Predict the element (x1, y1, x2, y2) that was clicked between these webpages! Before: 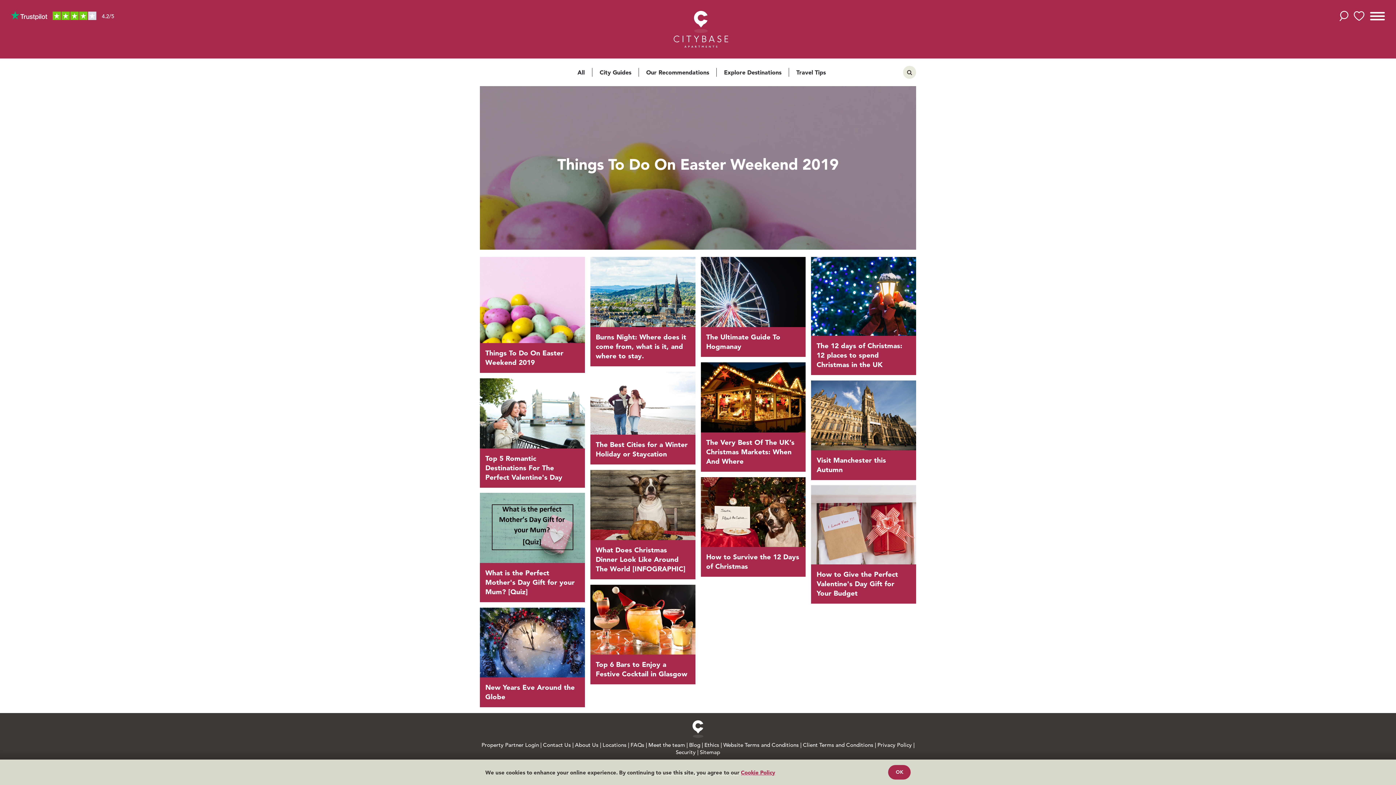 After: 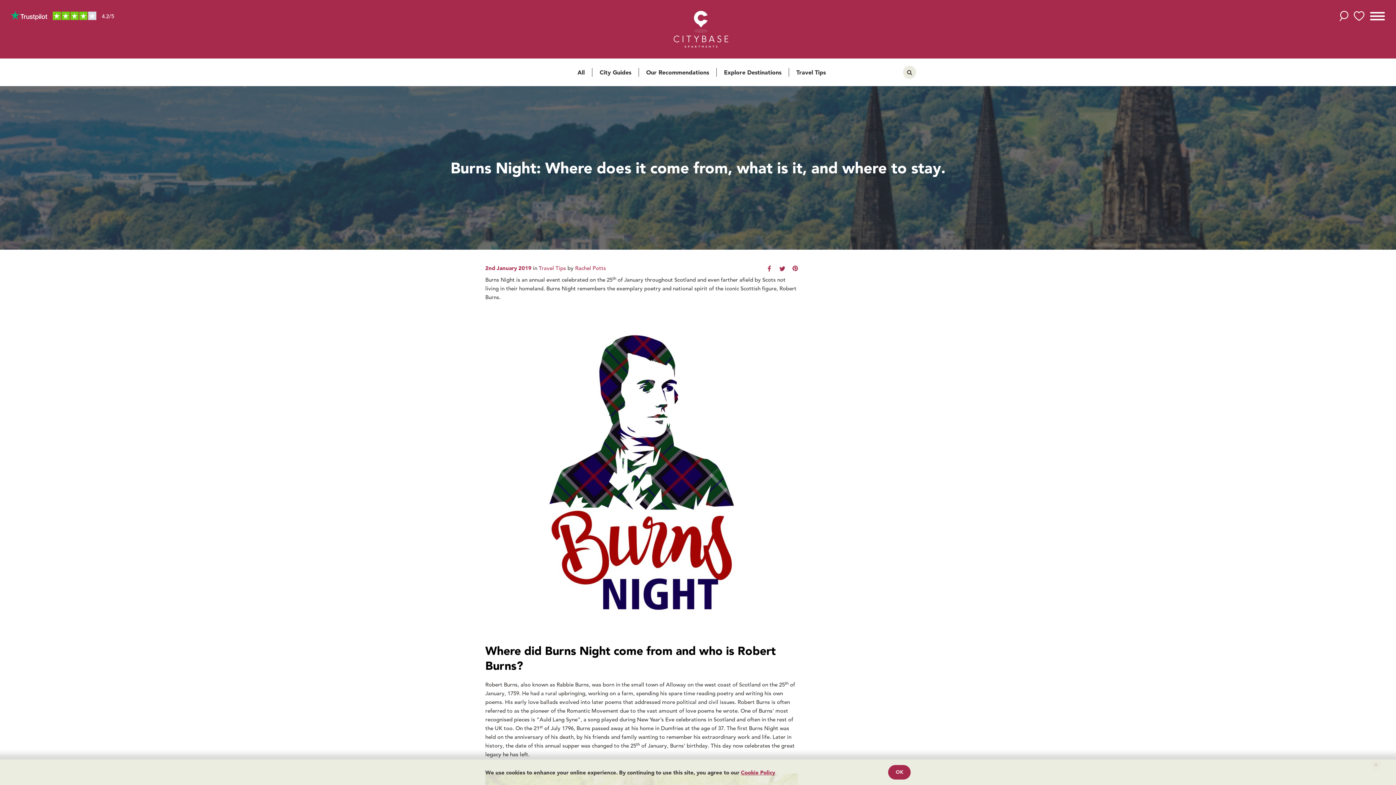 Action: bbox: (590, 257, 695, 327)